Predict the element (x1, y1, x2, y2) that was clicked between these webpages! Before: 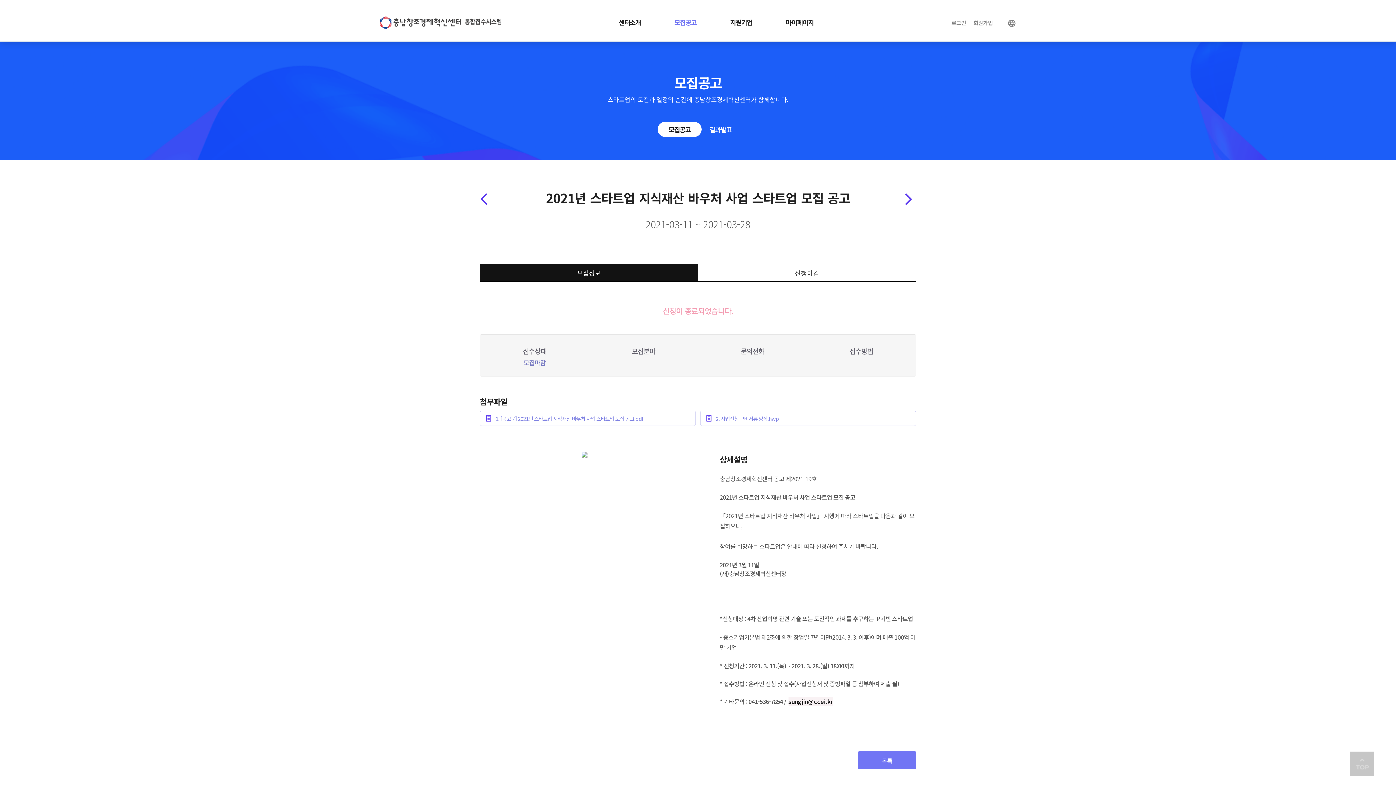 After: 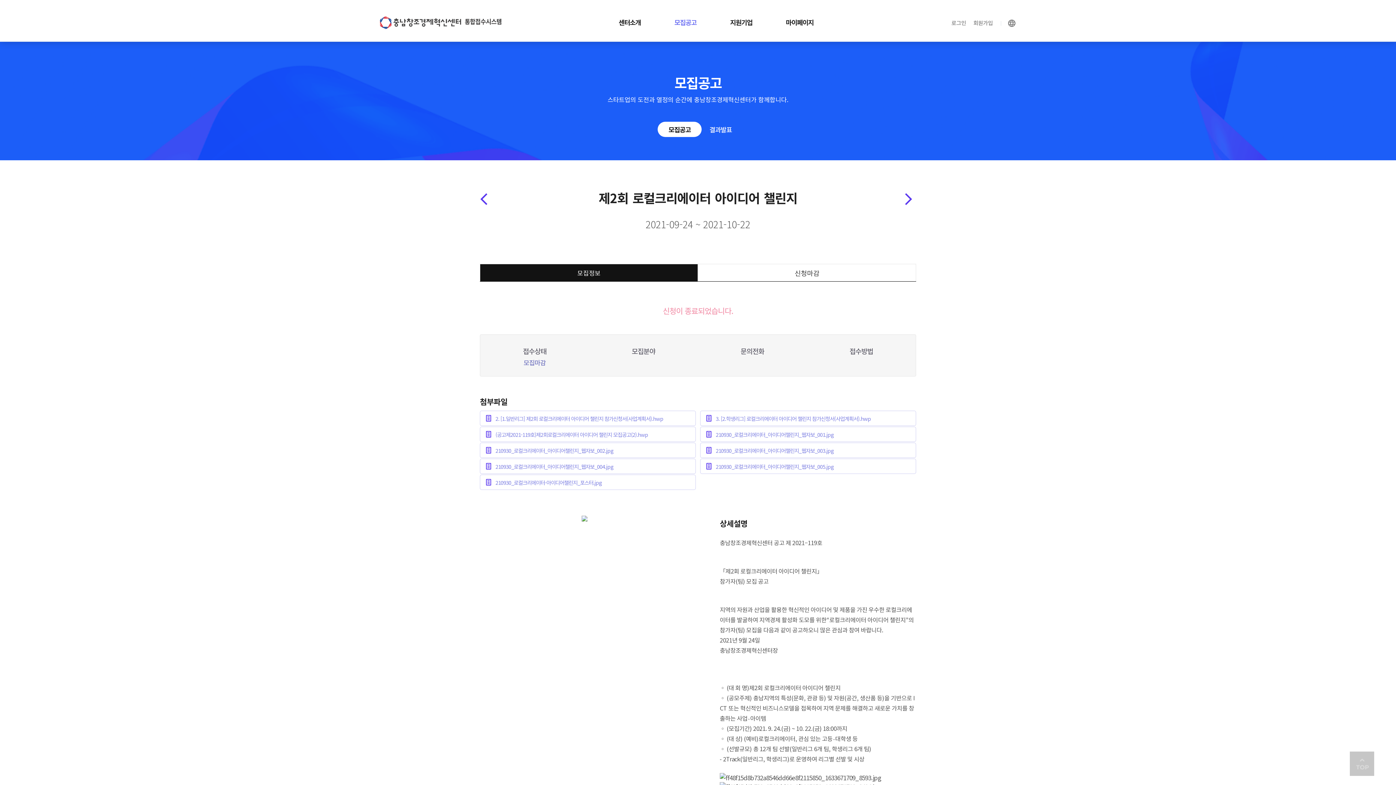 Action: label: arrow_back_ios bbox: (480, 191, 495, 207)